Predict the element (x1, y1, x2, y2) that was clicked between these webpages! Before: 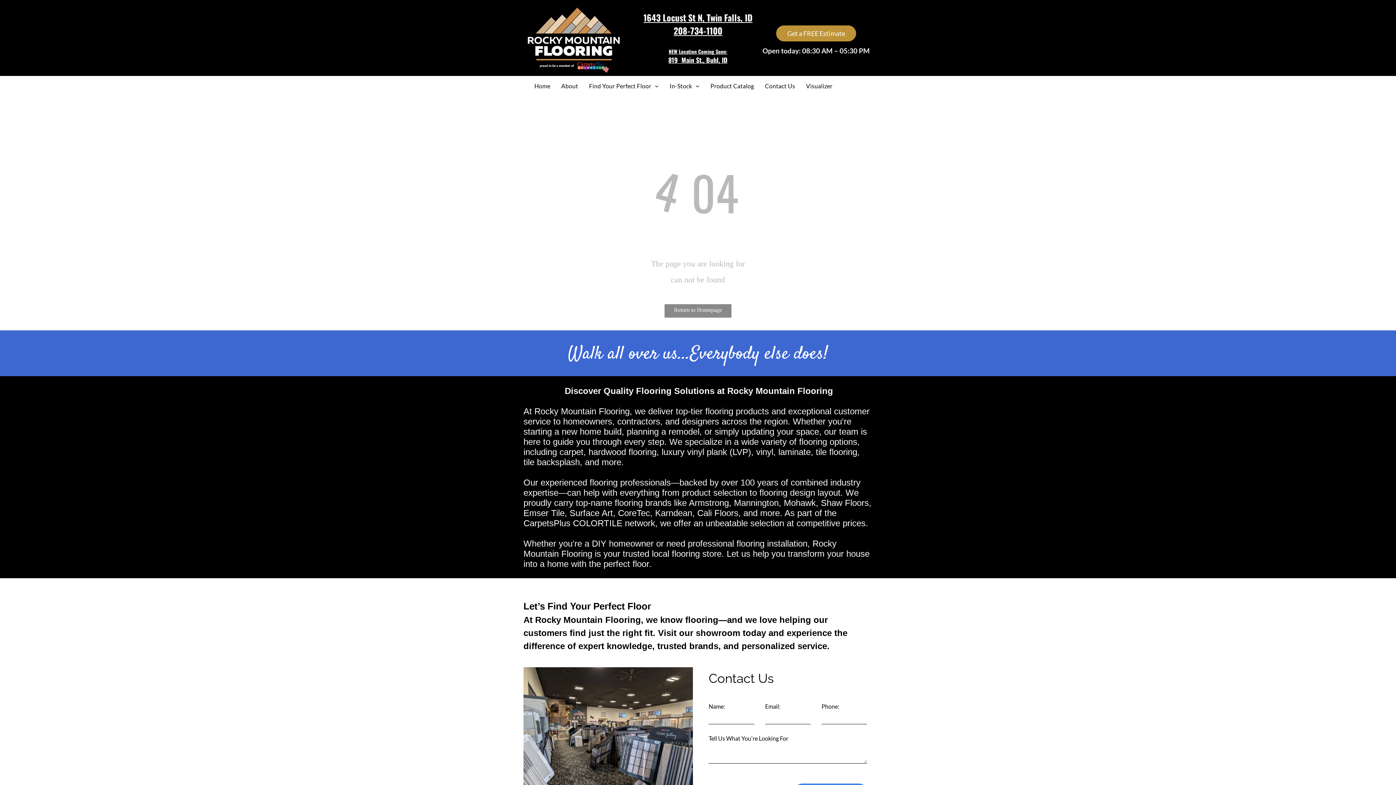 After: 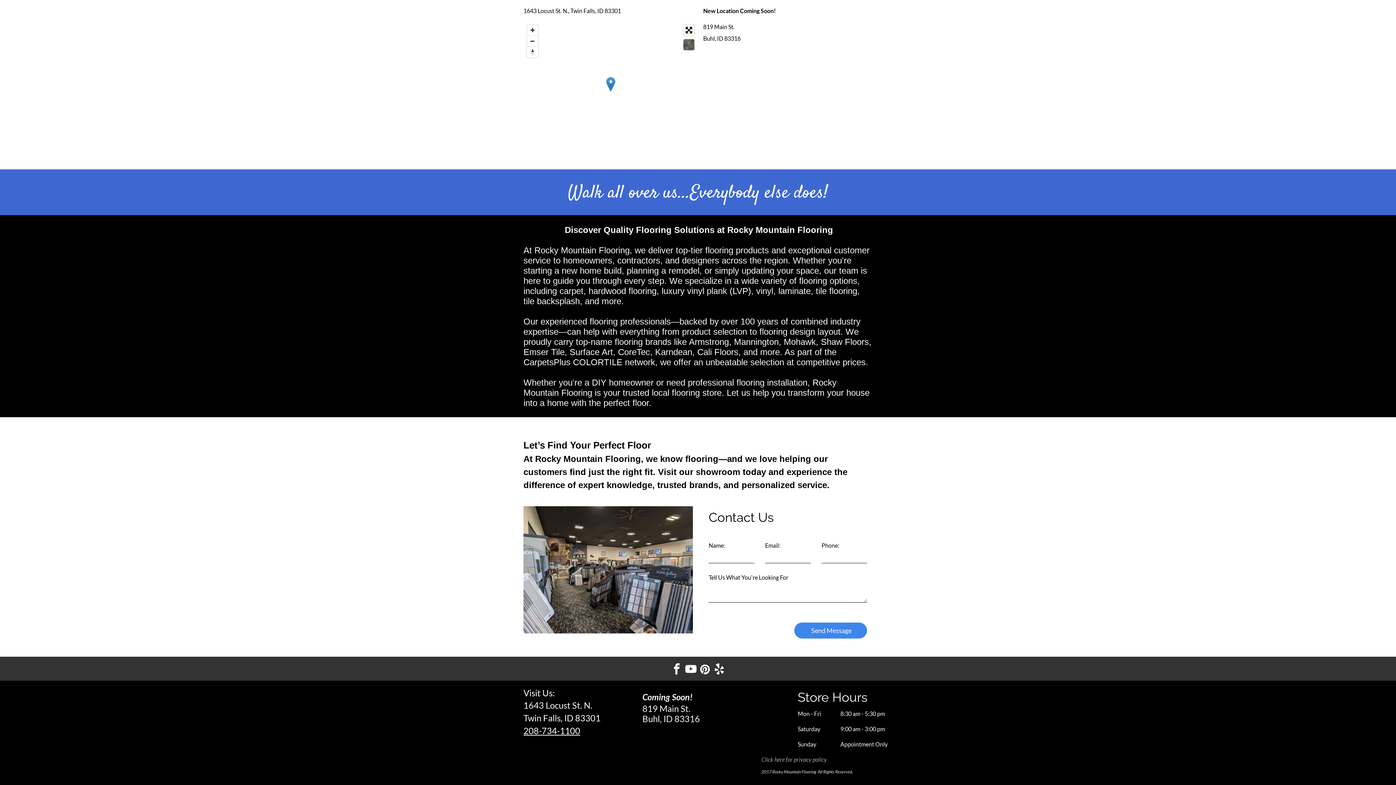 Action: label: 819  Main St., Buhl, ID bbox: (668, 55, 727, 64)